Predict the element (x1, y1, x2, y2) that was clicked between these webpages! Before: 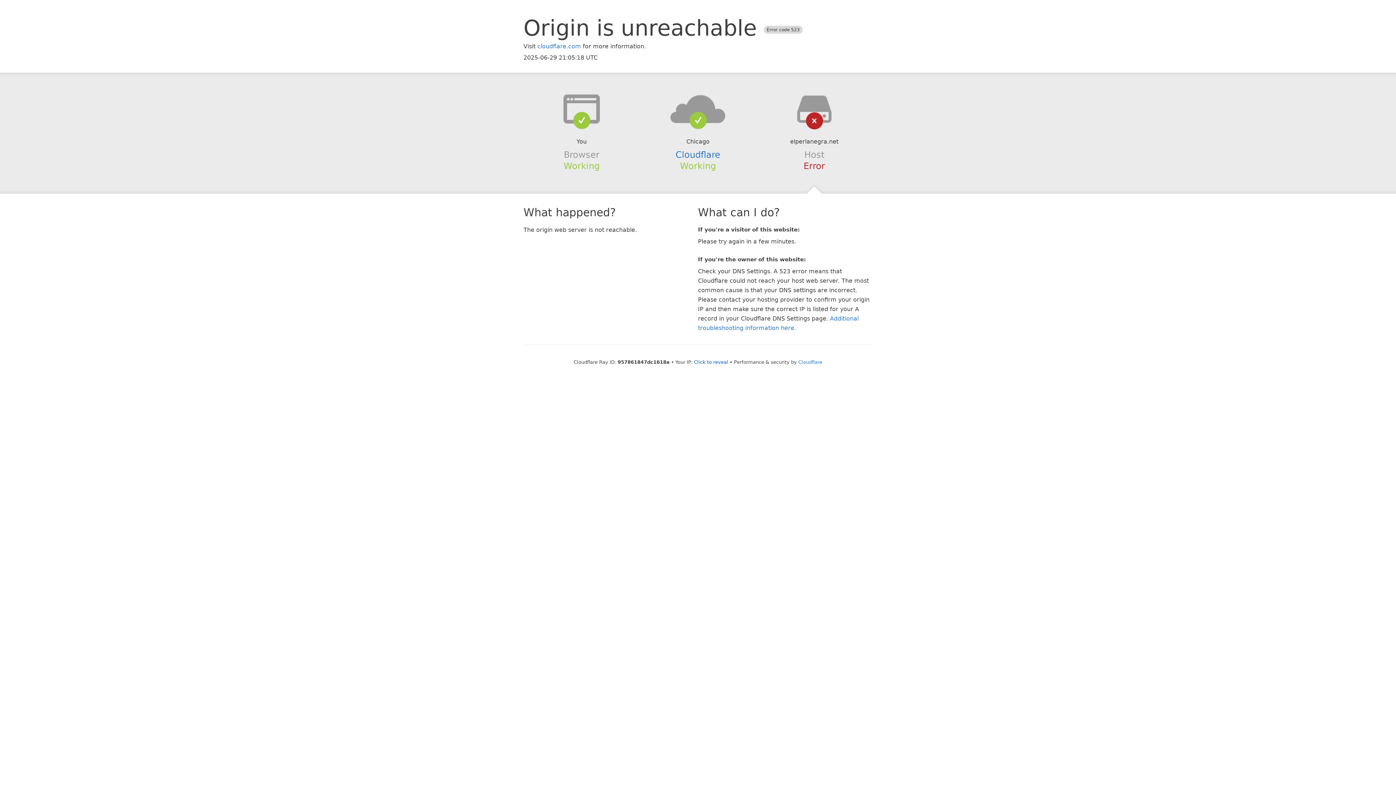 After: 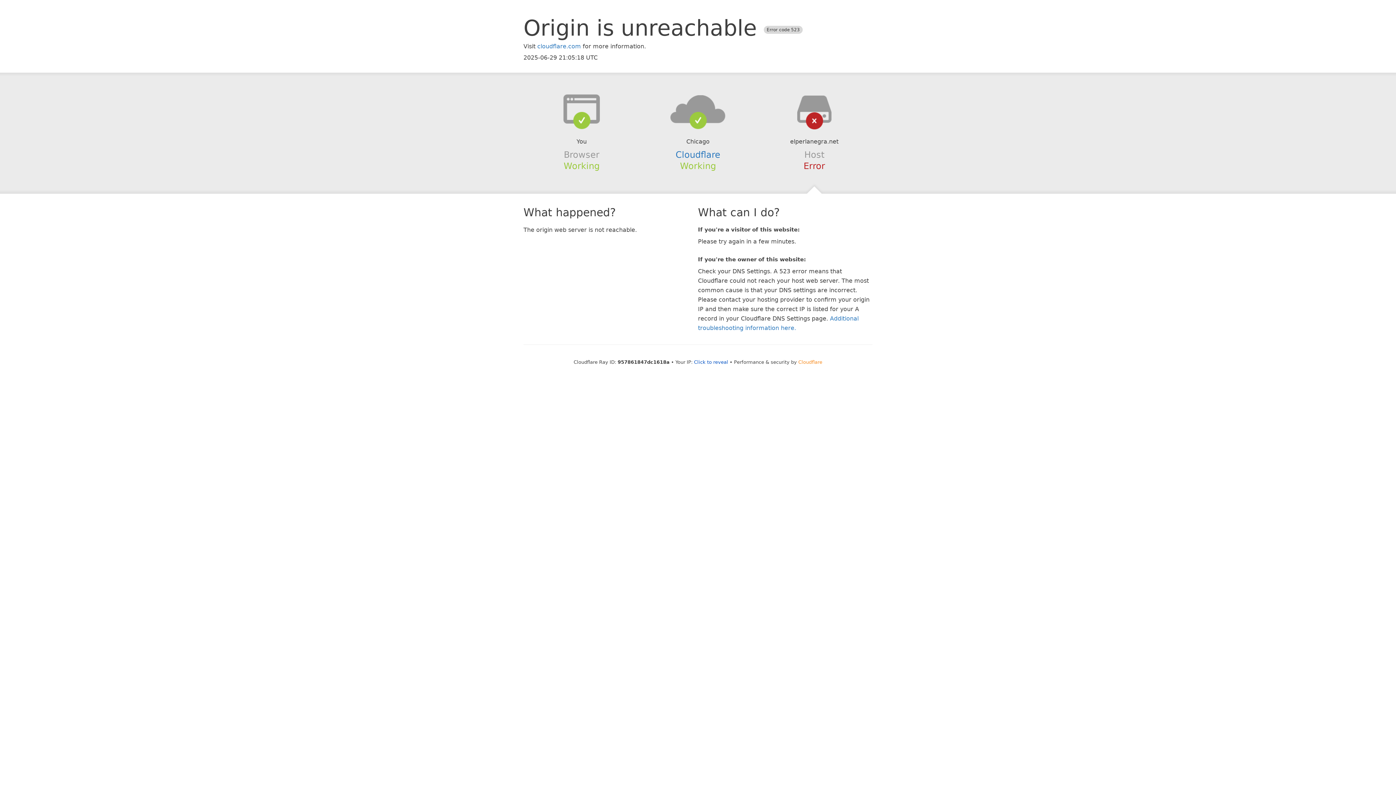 Action: bbox: (798, 359, 822, 364) label: Cloudflare